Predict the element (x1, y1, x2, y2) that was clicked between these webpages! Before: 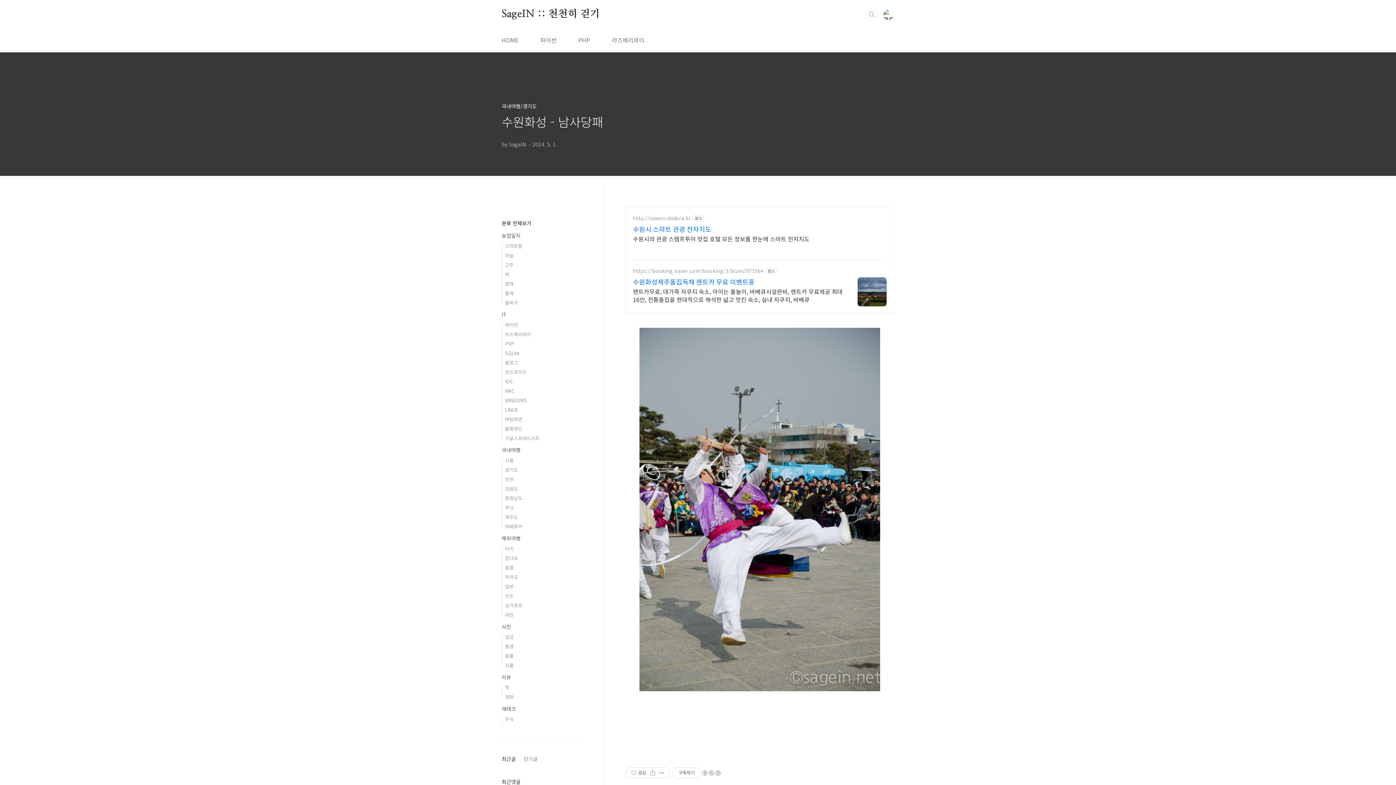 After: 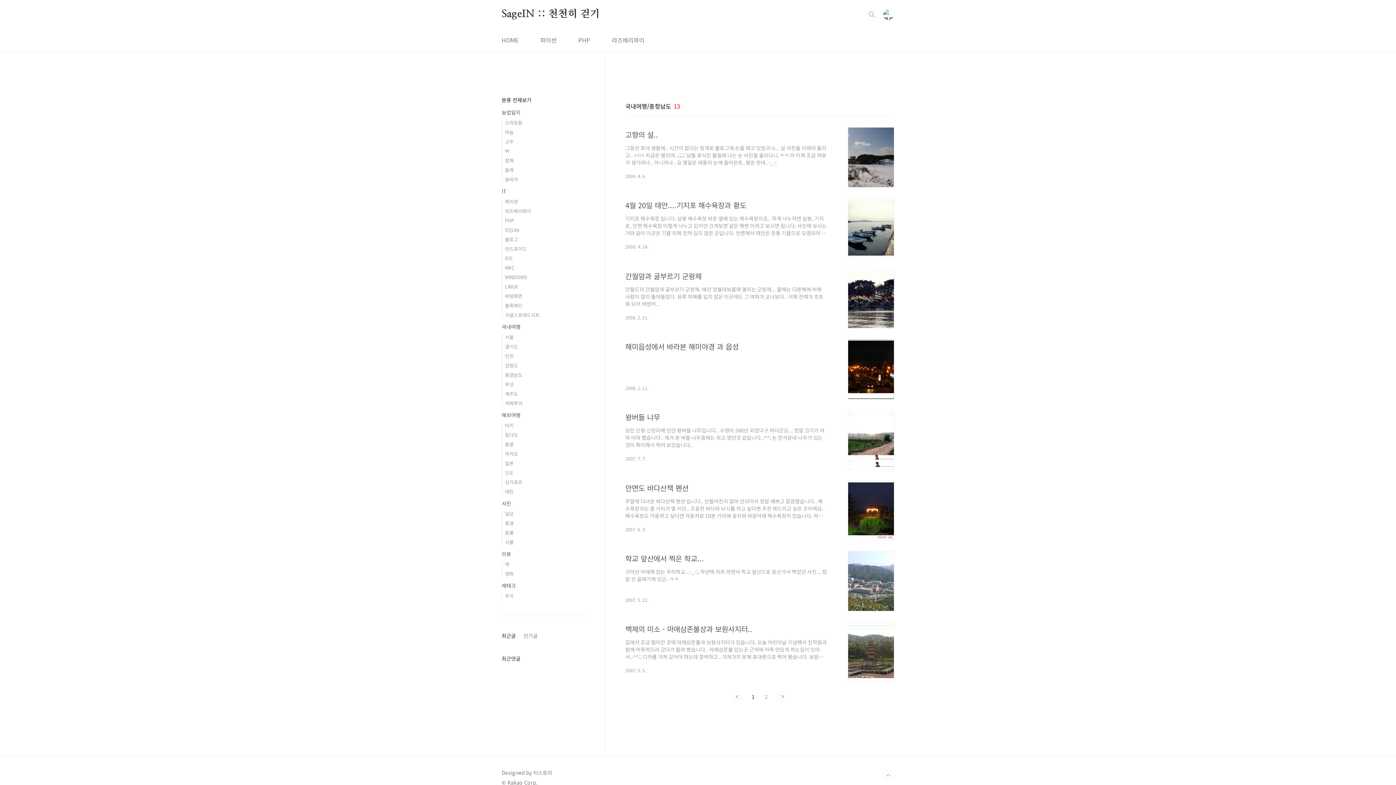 Action: label: 충청남도 bbox: (505, 494, 522, 501)